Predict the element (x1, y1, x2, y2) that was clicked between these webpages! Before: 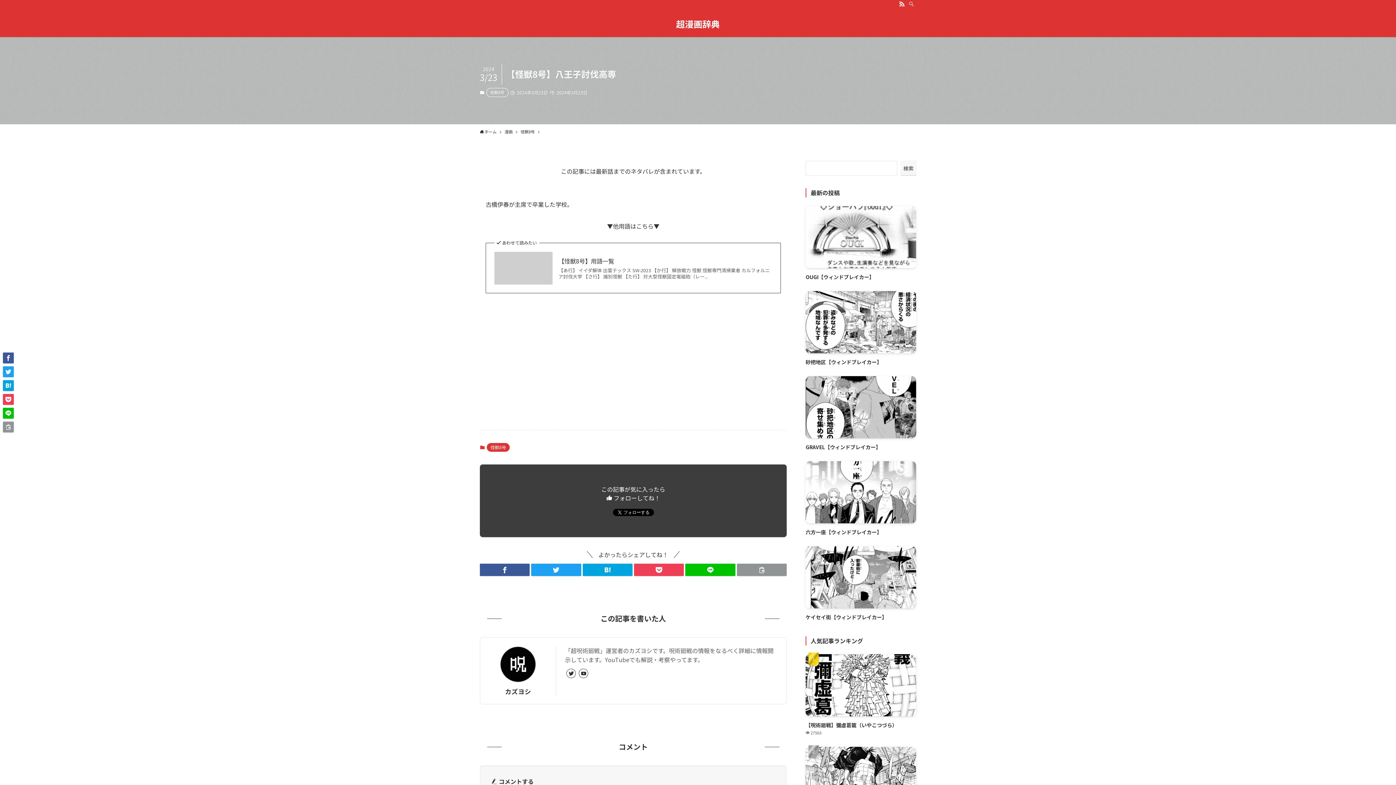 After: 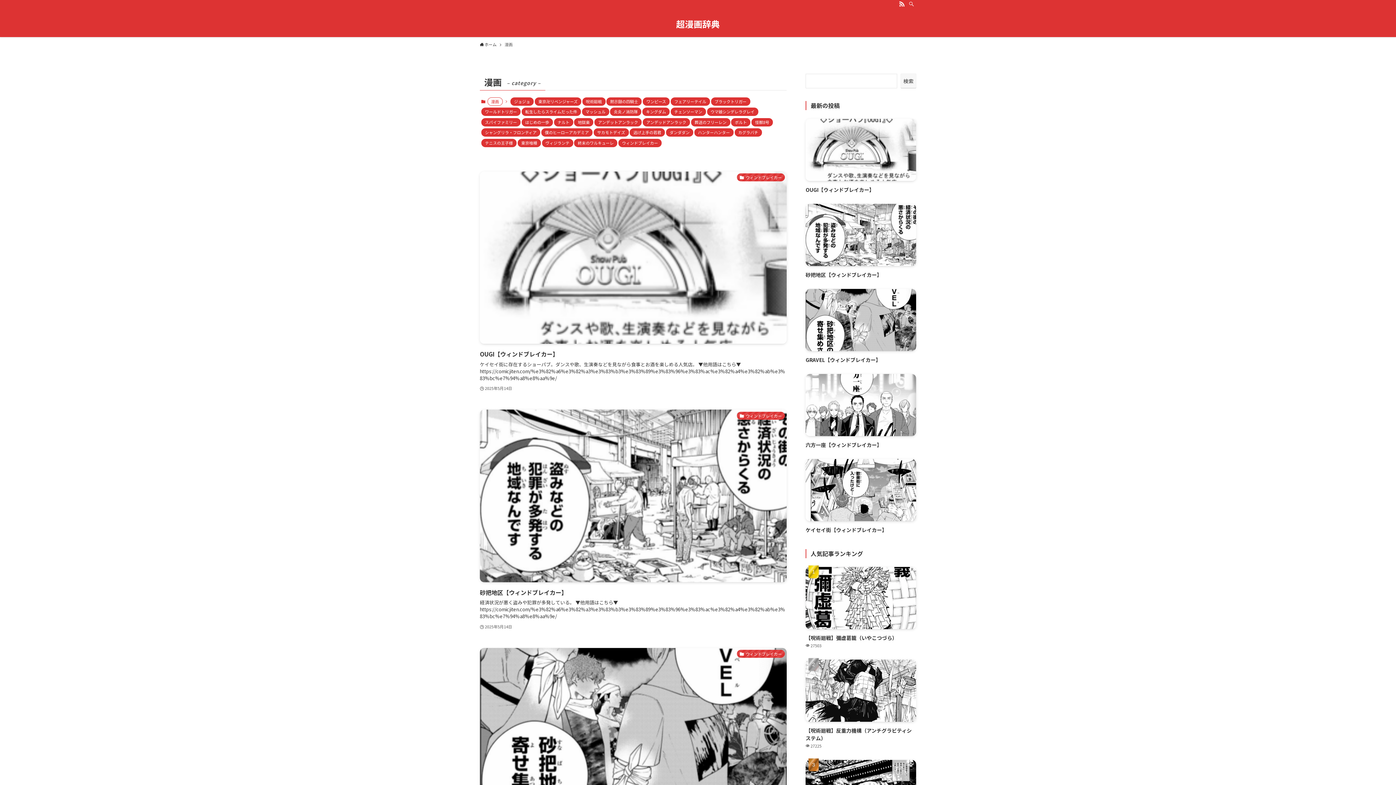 Action: bbox: (504, 128, 512, 134) label: 漫画